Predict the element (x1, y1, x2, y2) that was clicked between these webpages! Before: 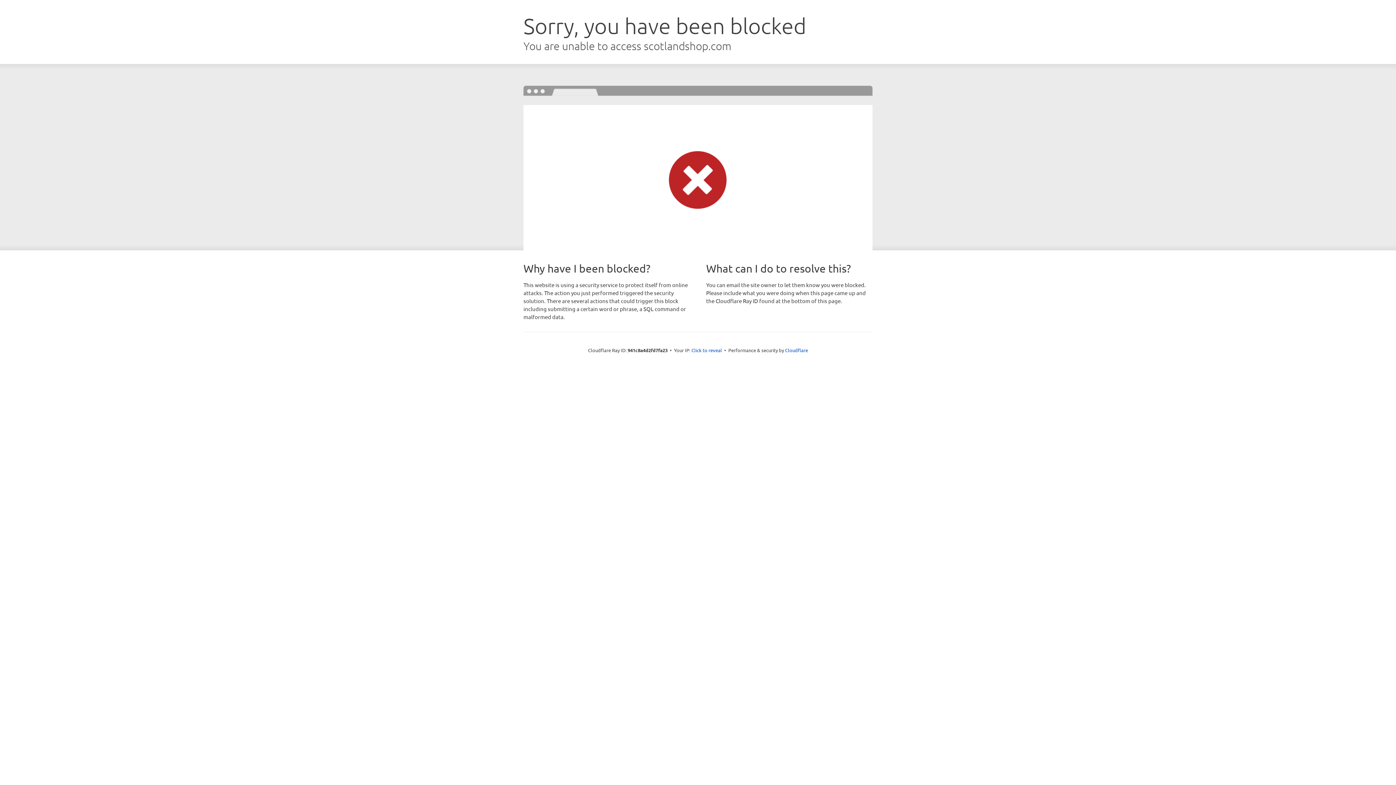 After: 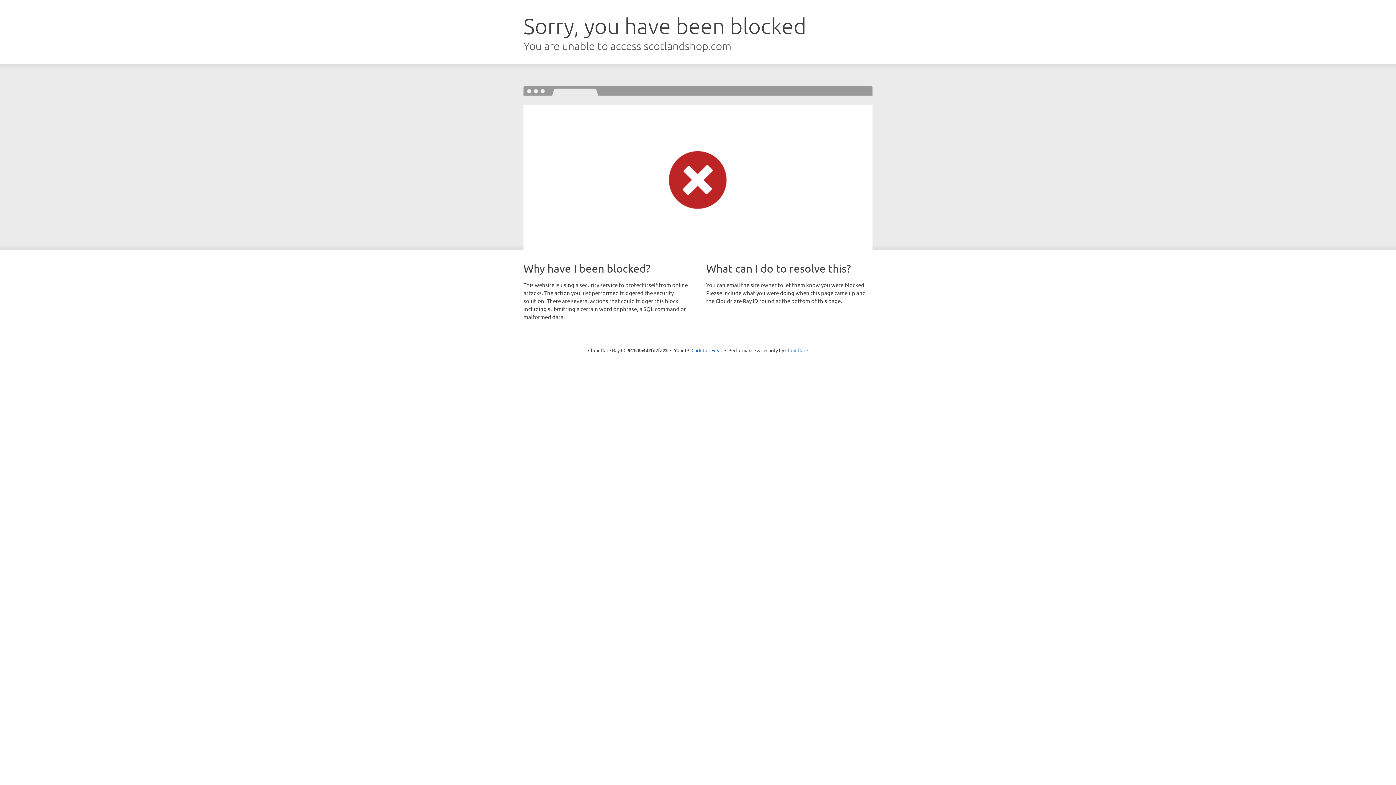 Action: label: Cloudflare bbox: (785, 347, 808, 353)